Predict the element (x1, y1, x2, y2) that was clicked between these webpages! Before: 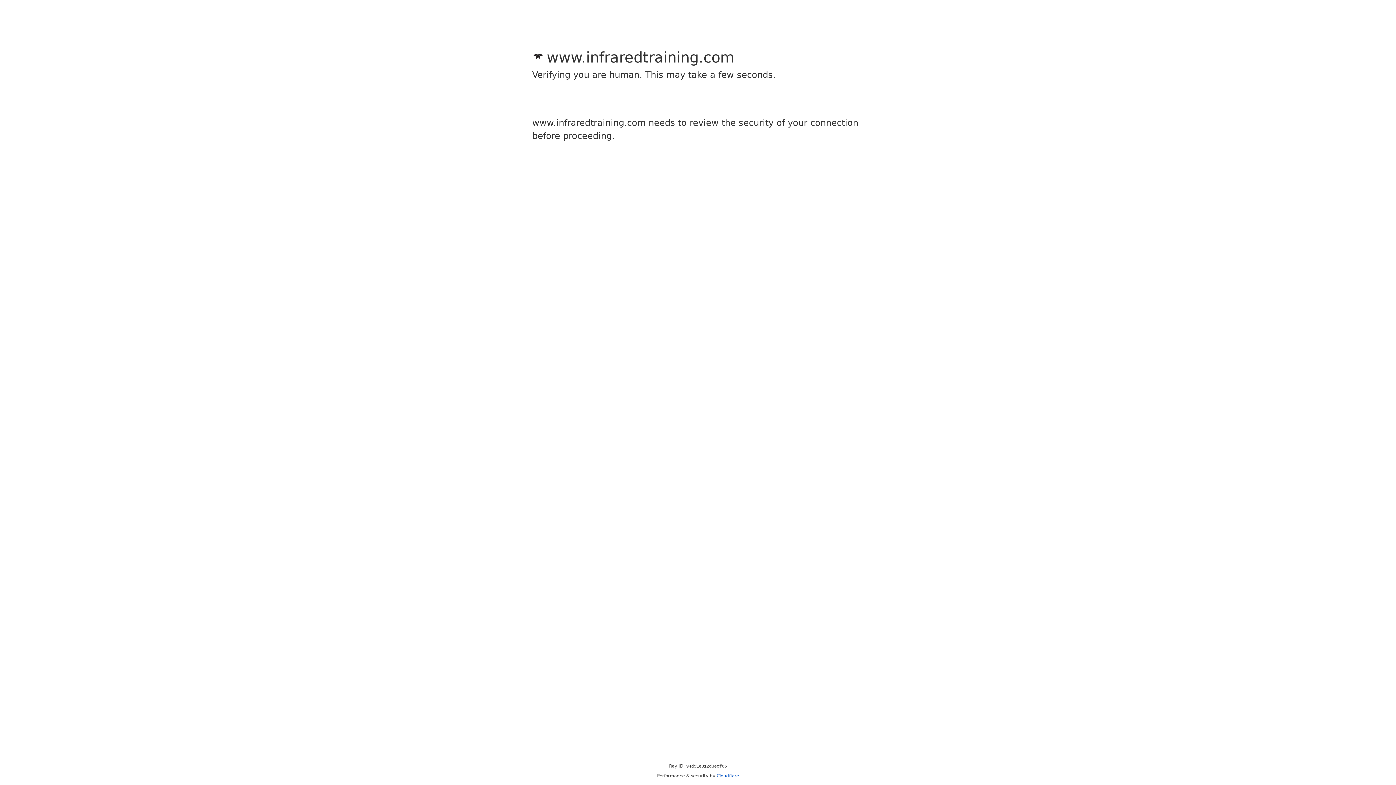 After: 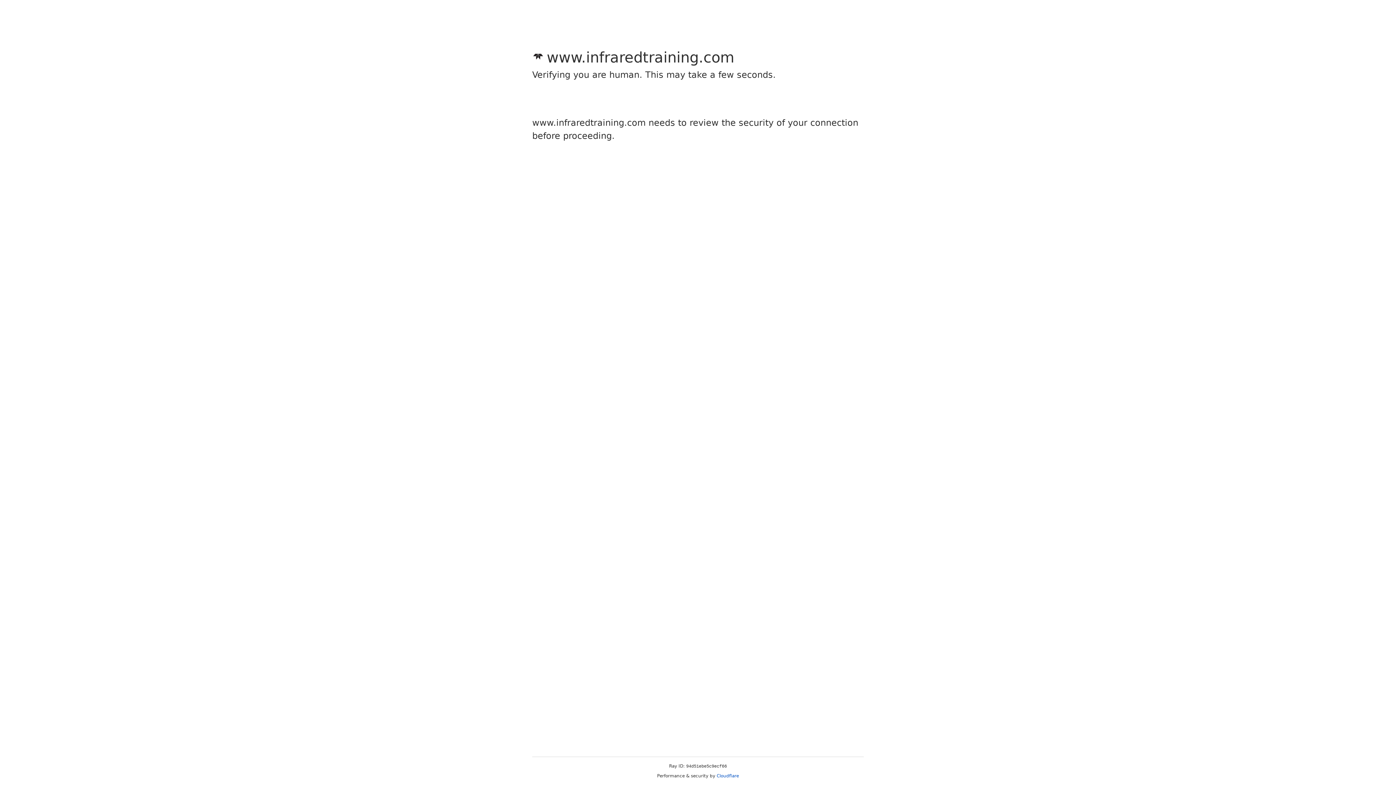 Action: label: Cloudflare bbox: (716, 773, 739, 778)